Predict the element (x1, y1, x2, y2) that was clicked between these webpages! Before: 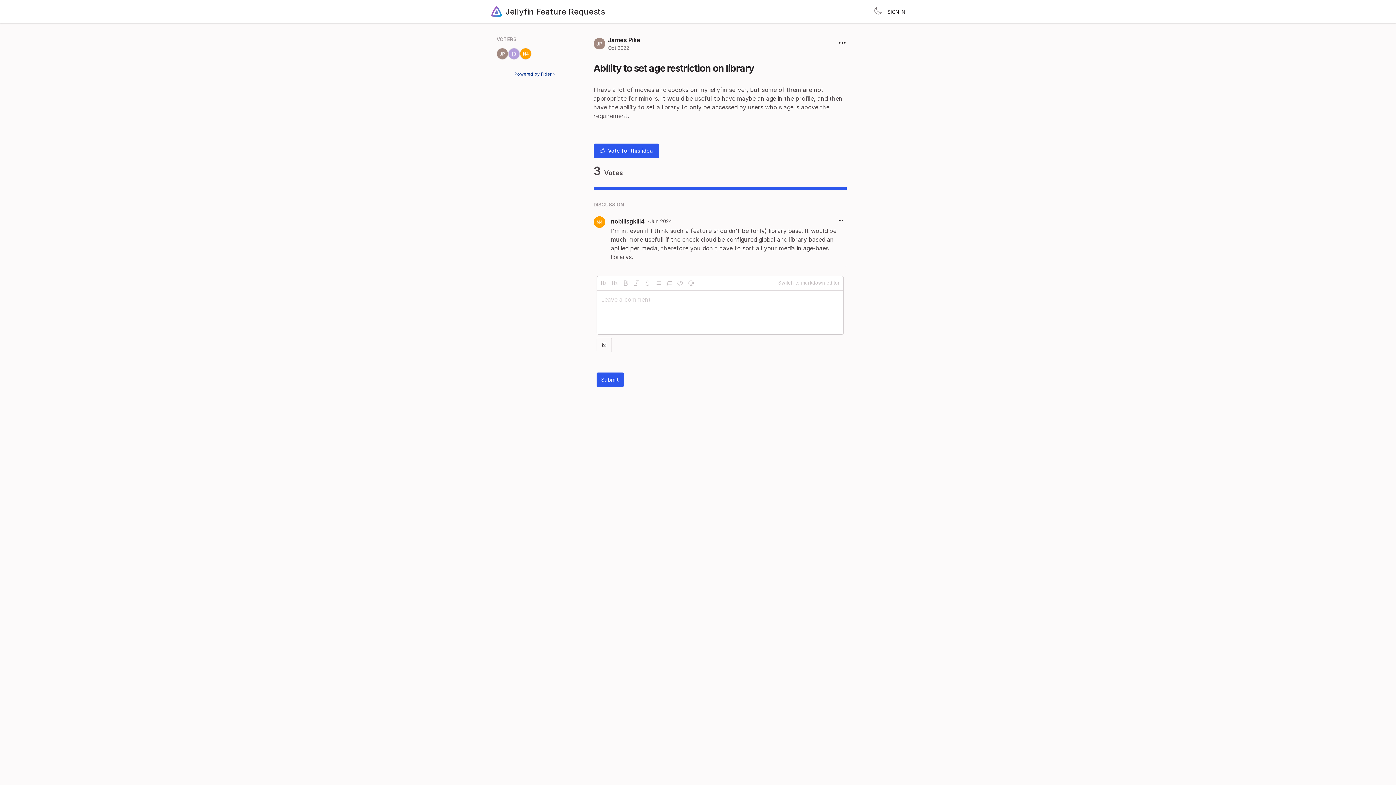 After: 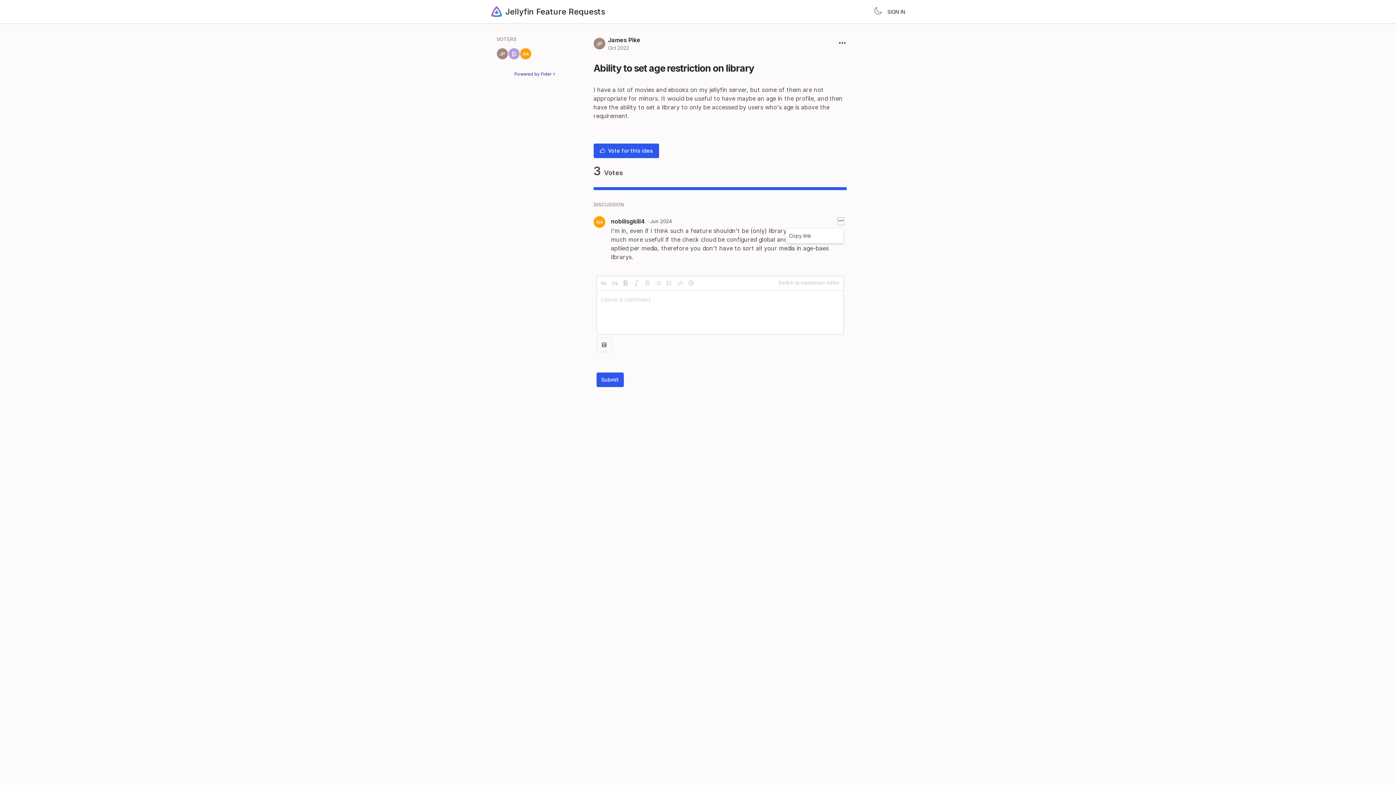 Action: bbox: (838, 217, 843, 225)